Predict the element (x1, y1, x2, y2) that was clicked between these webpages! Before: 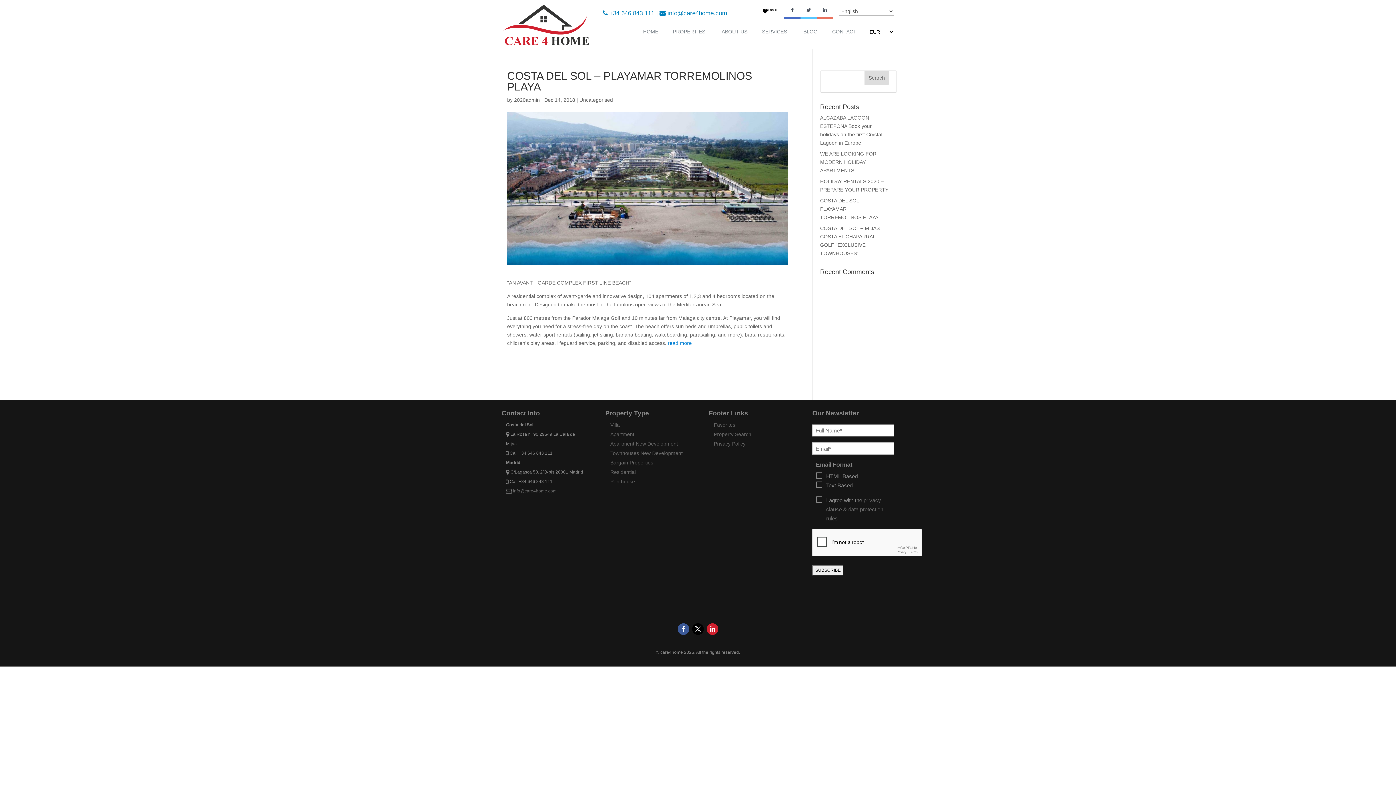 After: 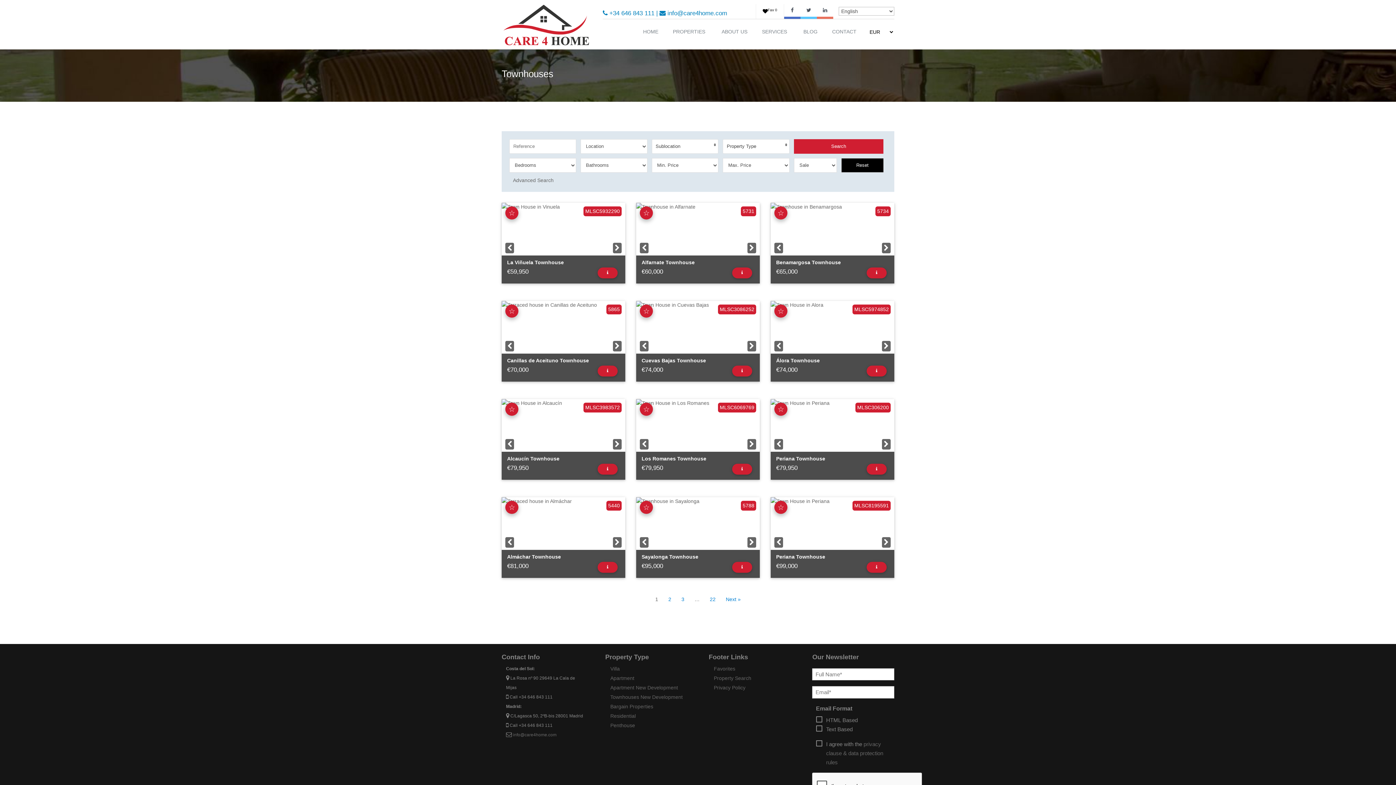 Action: label: Townhouses New Development bbox: (610, 450, 682, 456)